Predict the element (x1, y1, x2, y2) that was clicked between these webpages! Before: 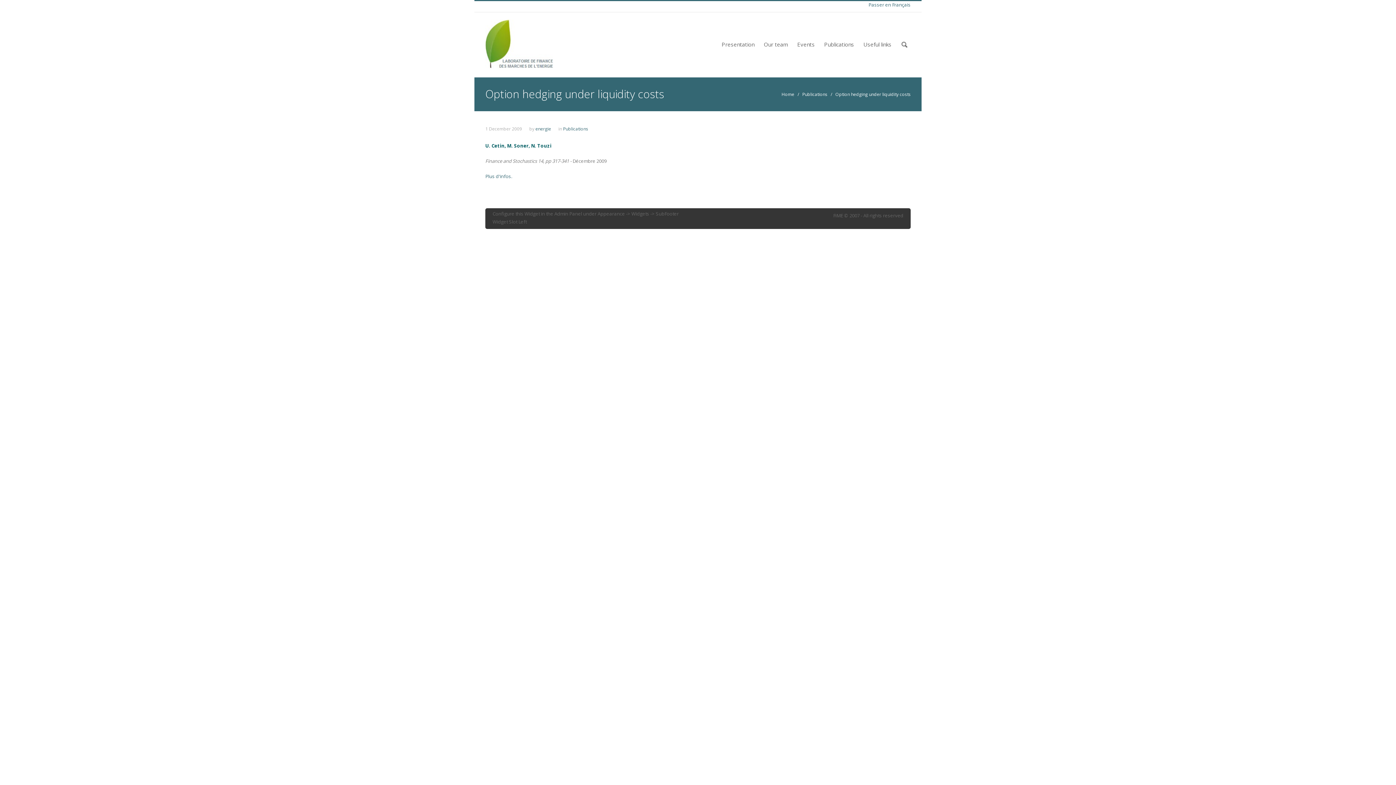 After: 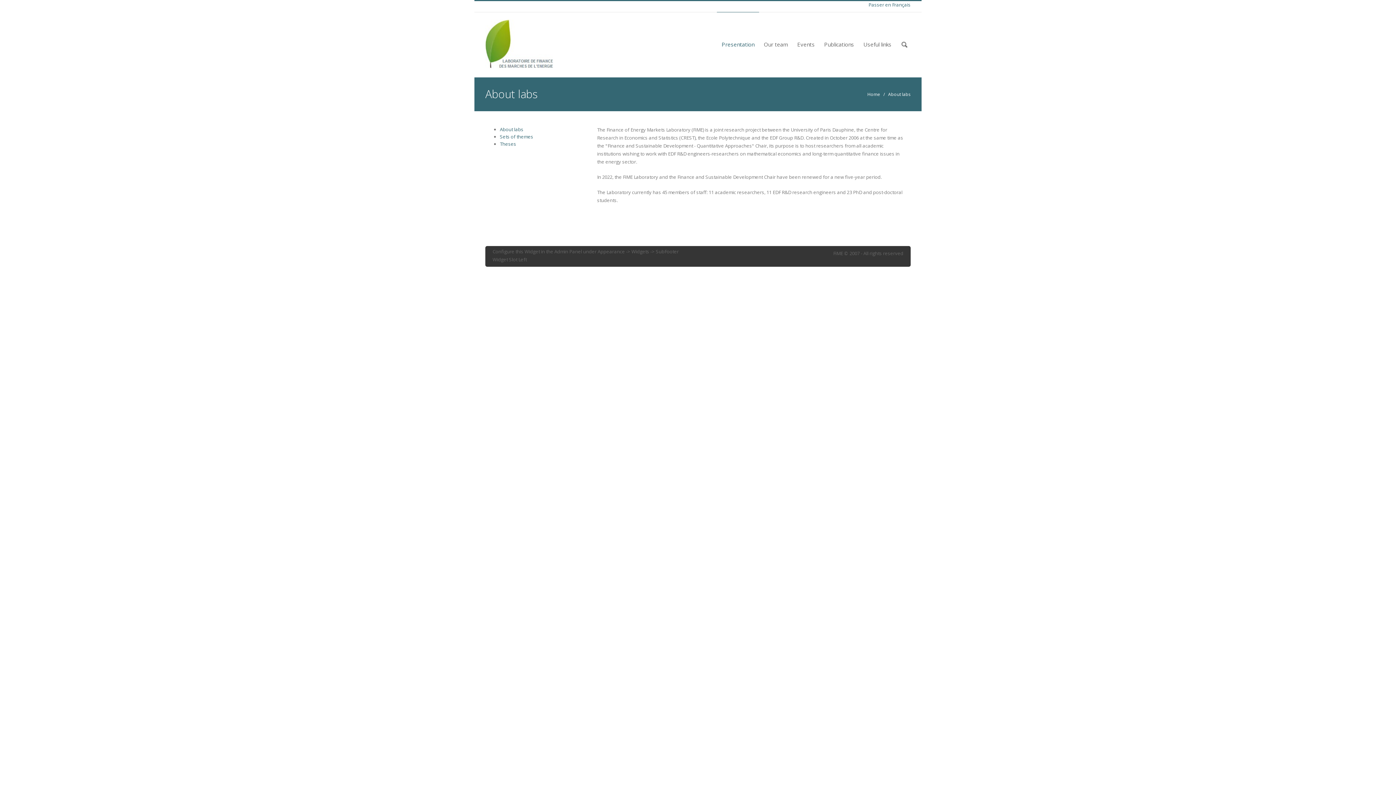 Action: label: Presentation bbox: (717, 12, 759, 74)